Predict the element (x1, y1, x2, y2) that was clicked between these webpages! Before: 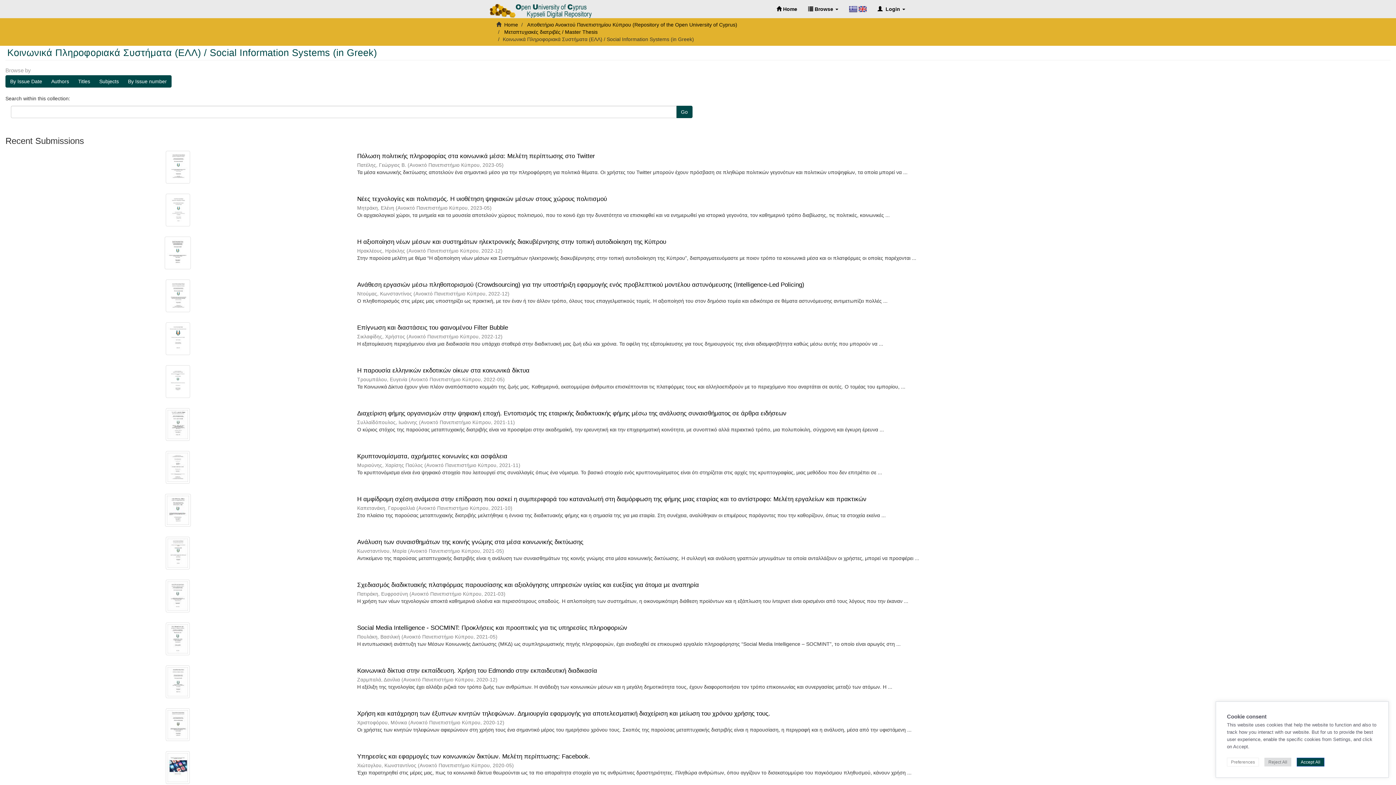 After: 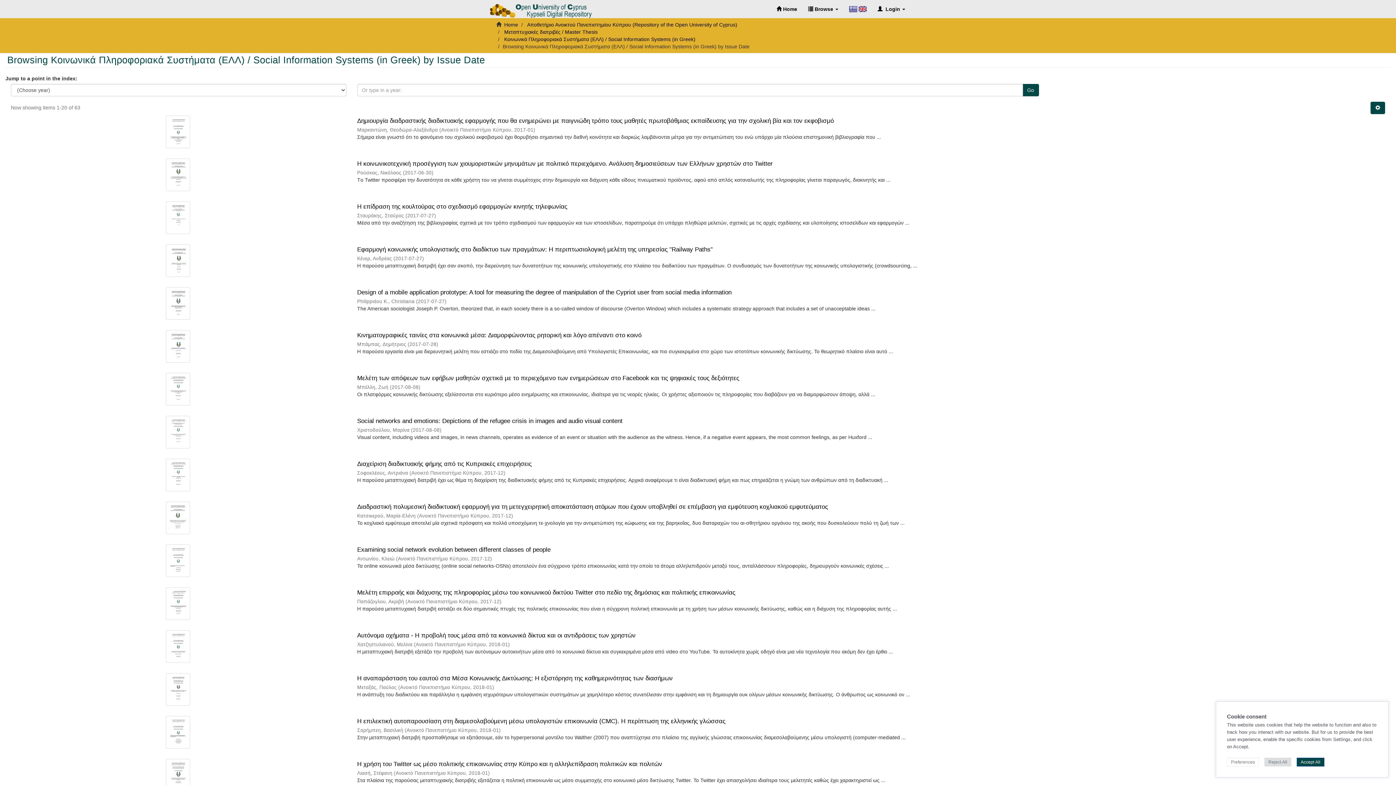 Action: label: By Issue Date bbox: (5, 75, 46, 87)